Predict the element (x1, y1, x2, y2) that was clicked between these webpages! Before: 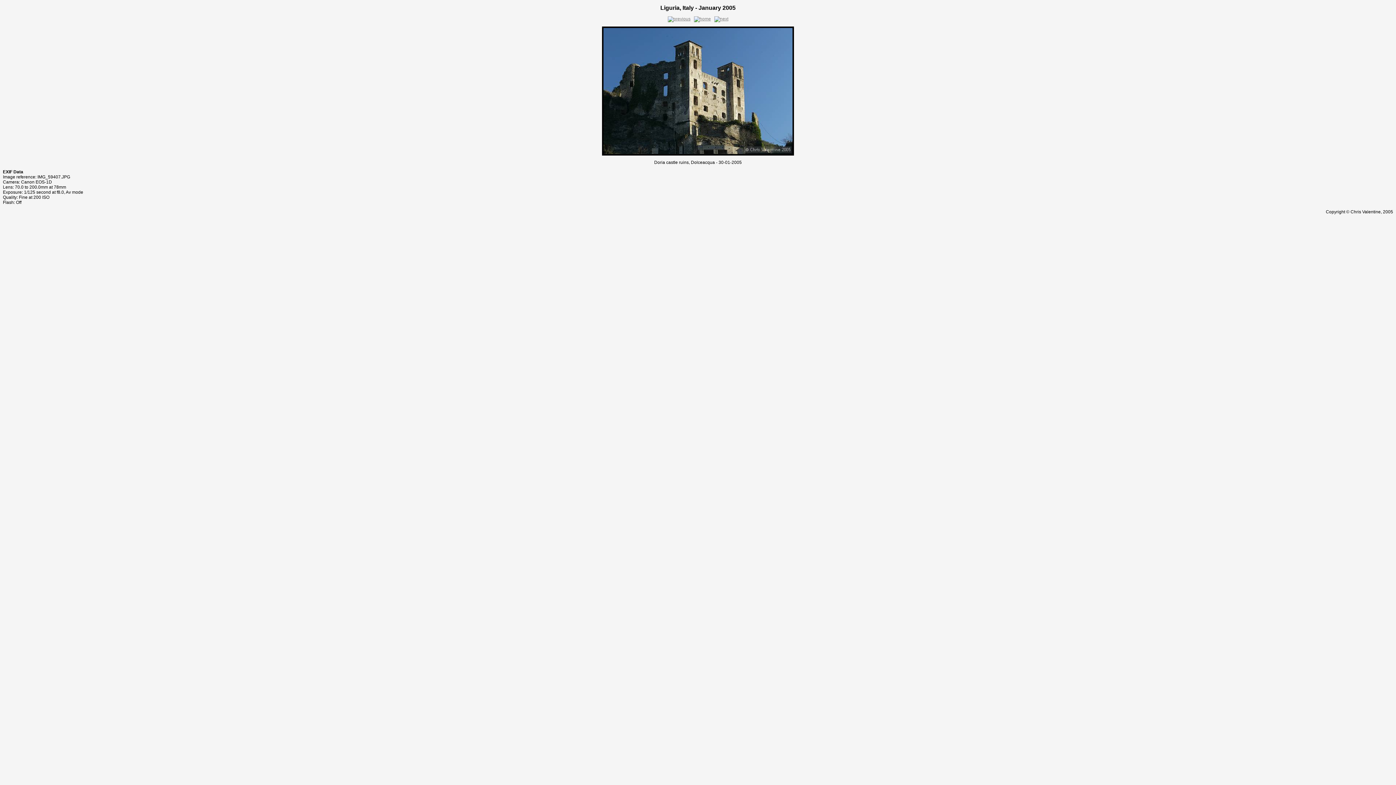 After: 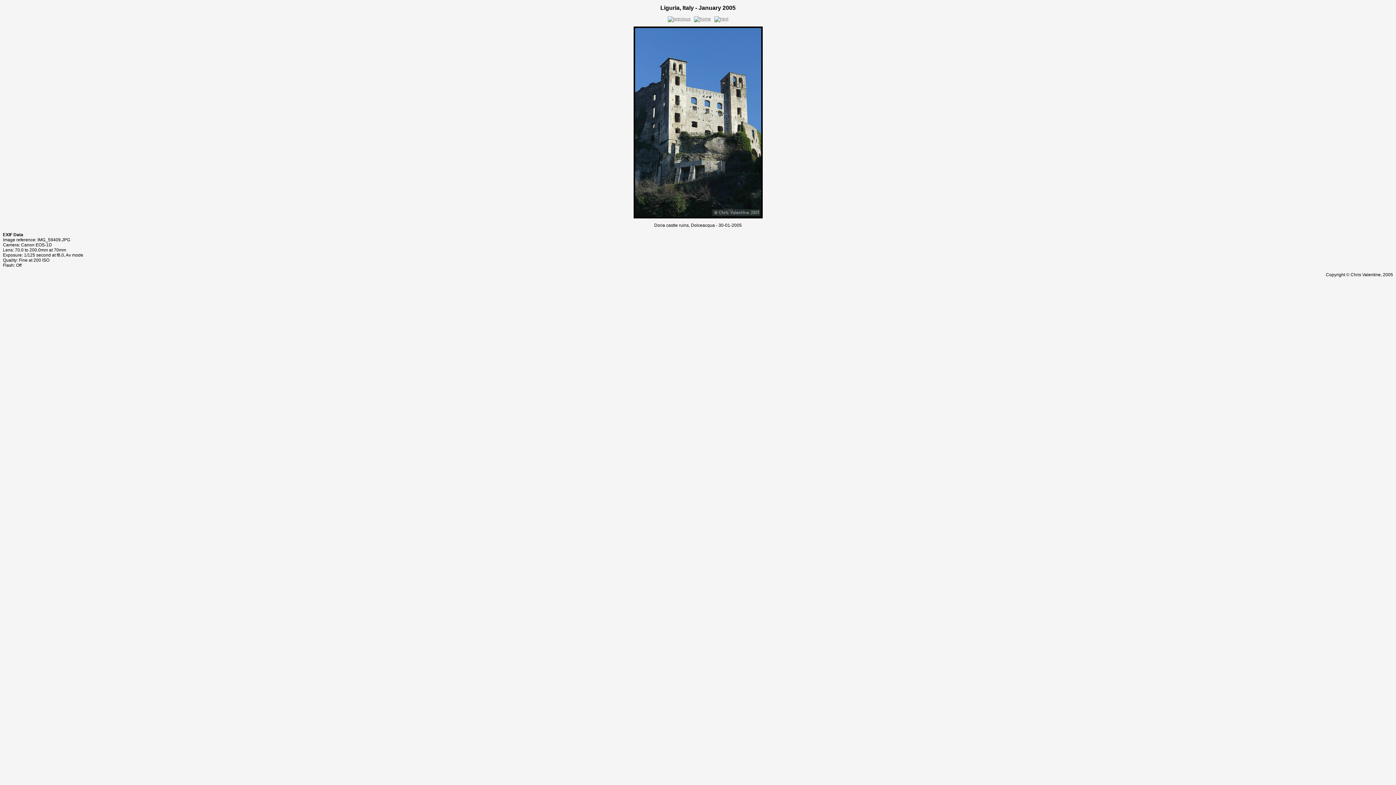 Action: bbox: (714, 16, 728, 21)